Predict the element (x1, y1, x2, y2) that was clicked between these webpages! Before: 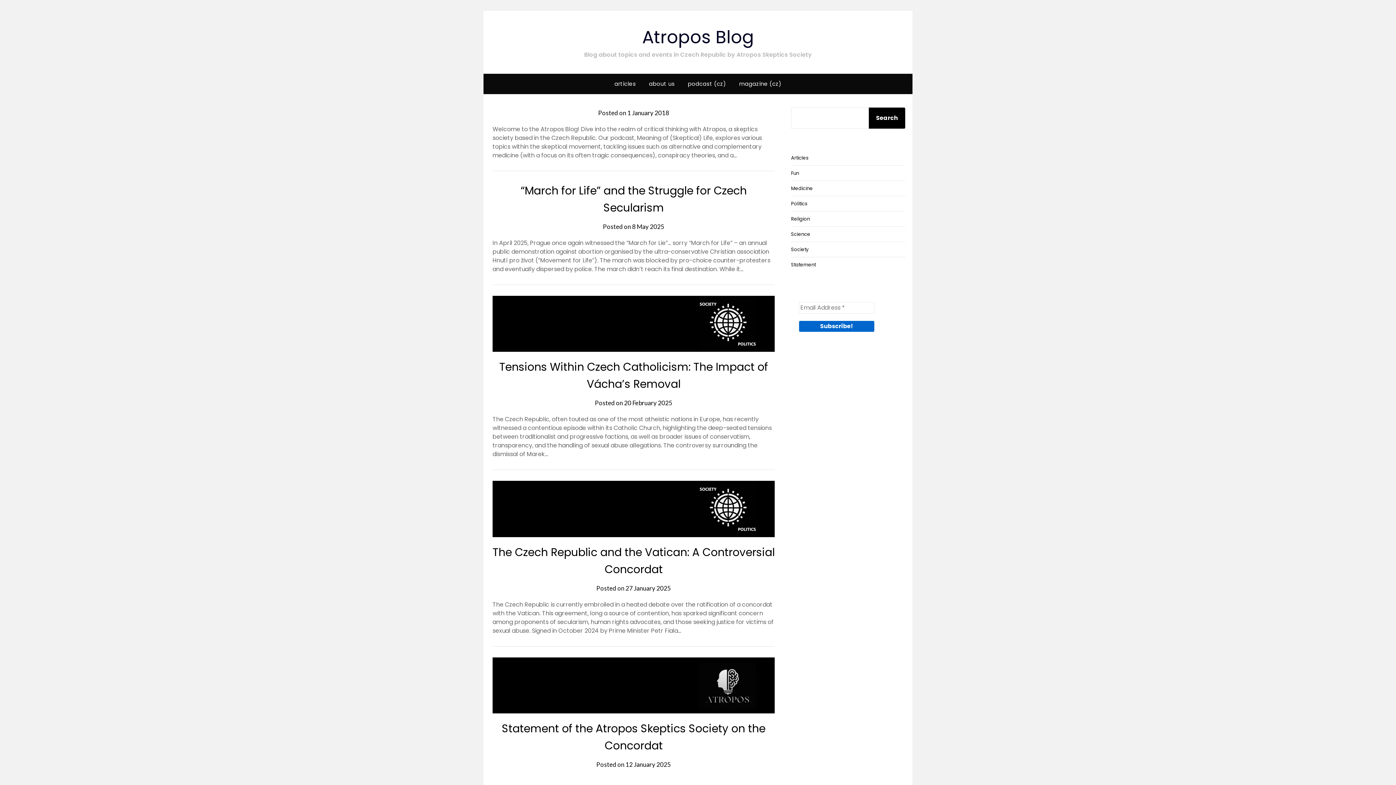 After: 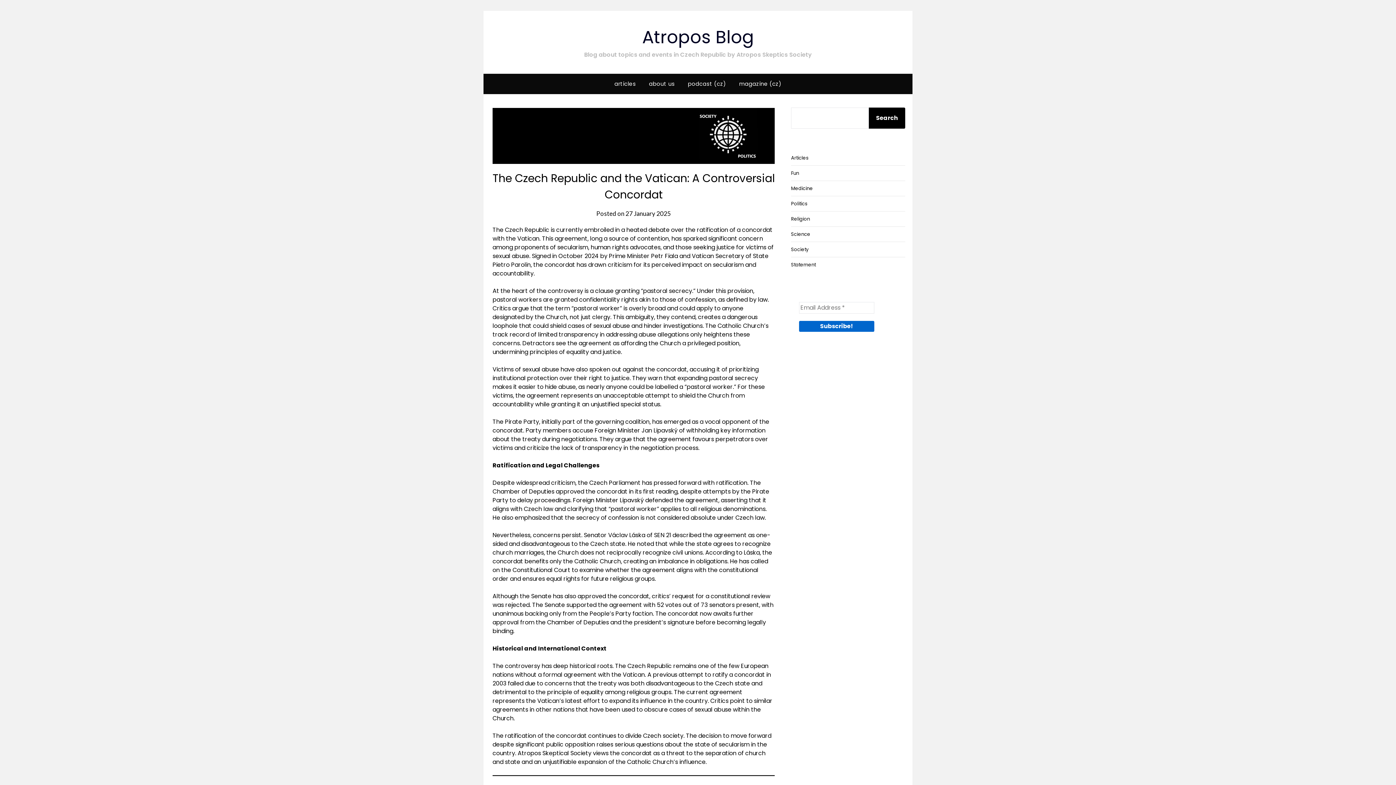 Action: label: 27 January 2025 bbox: (625, 584, 671, 592)